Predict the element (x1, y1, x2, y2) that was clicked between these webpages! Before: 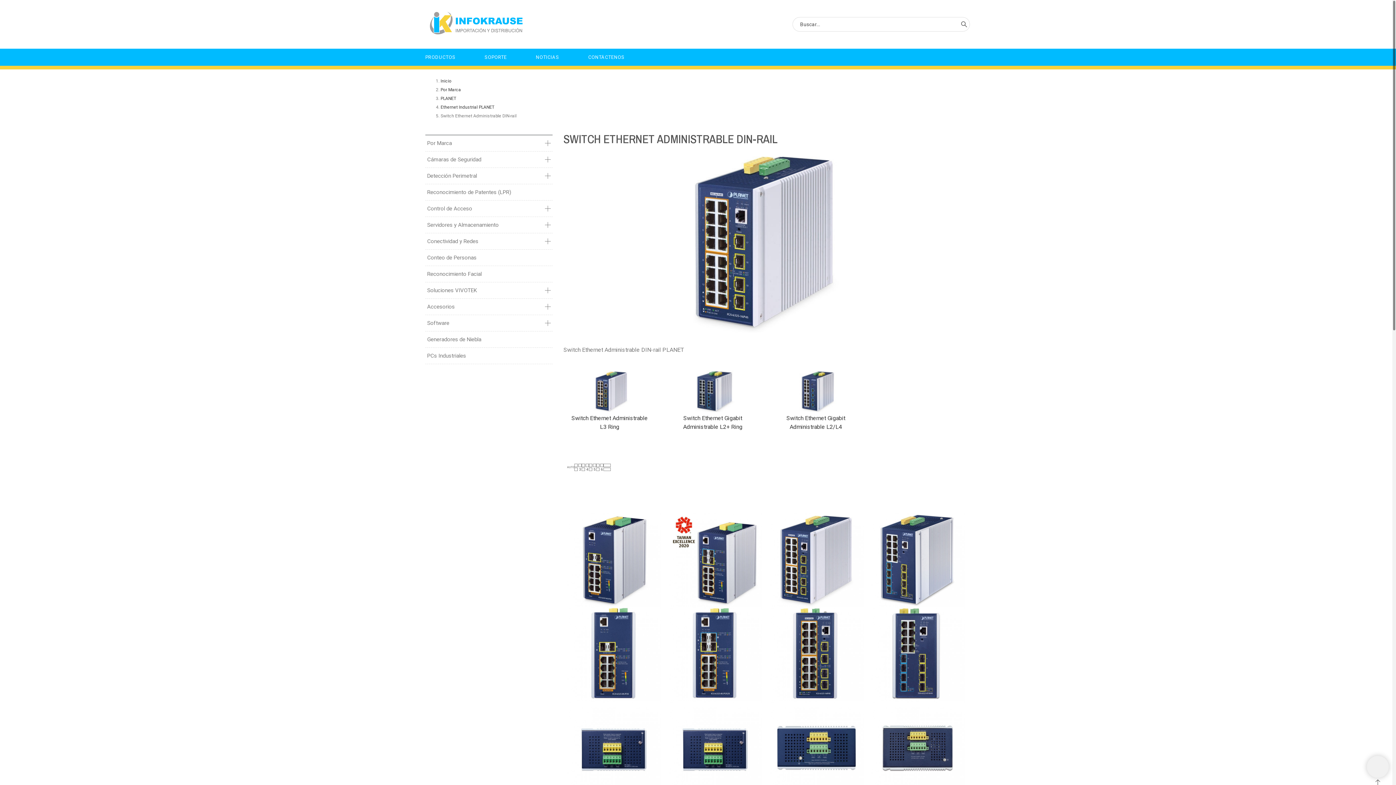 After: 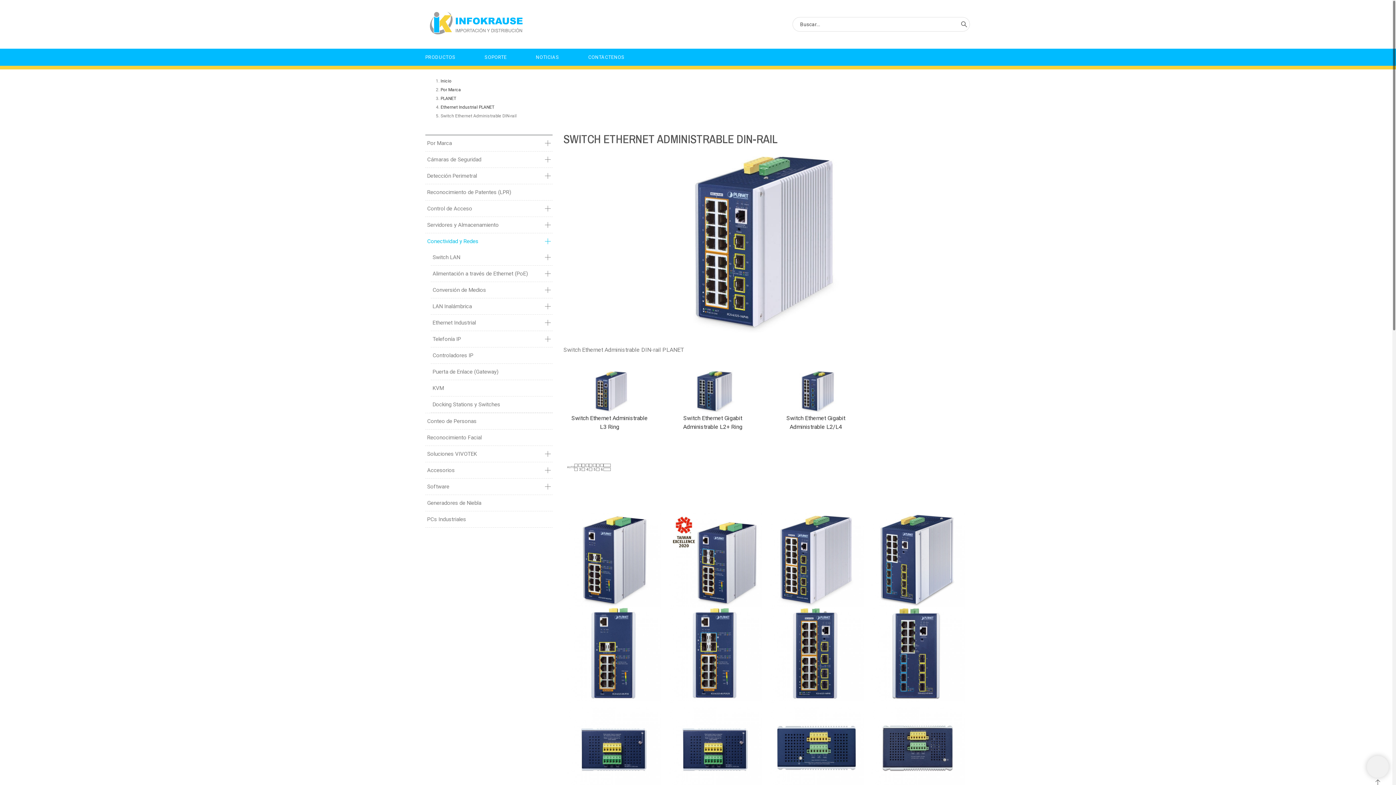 Action: bbox: (545, 238, 550, 244)